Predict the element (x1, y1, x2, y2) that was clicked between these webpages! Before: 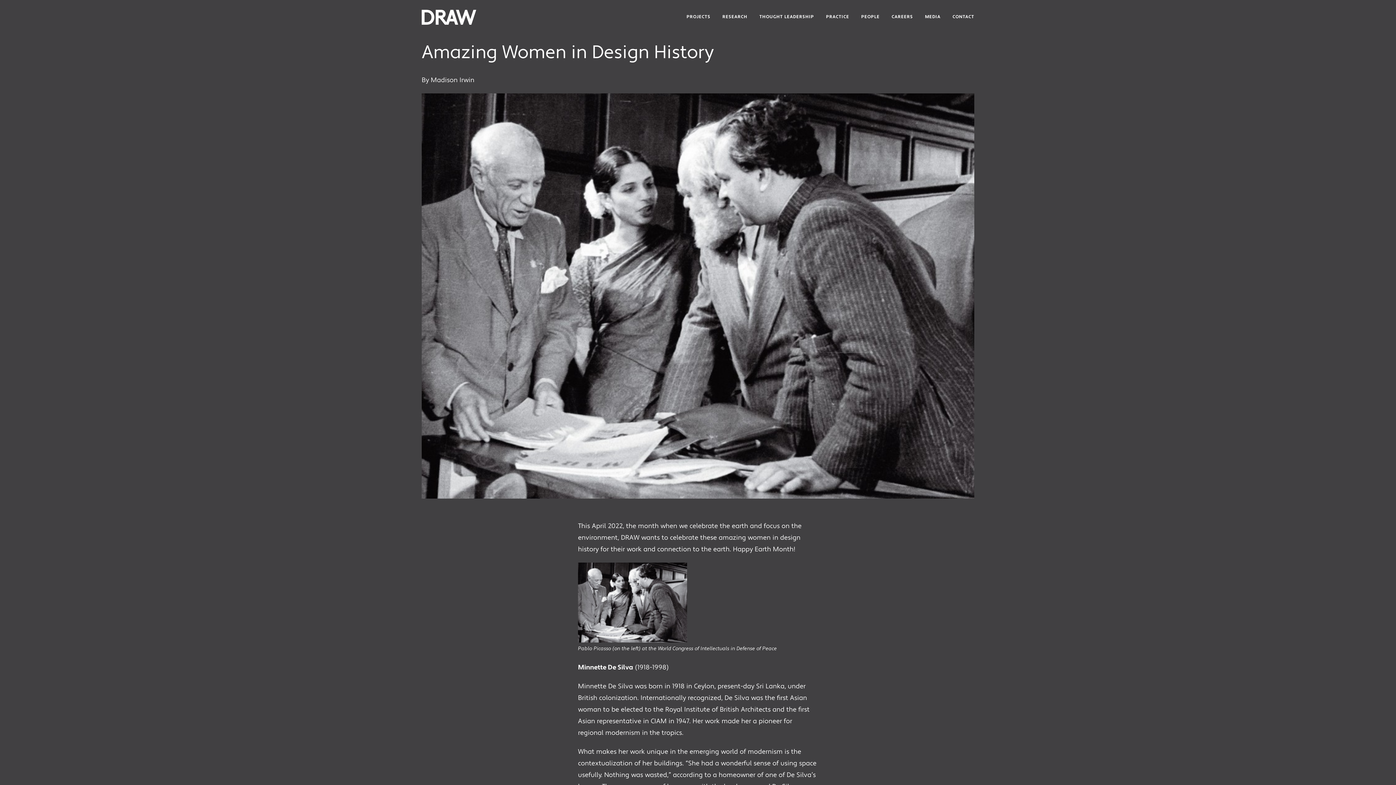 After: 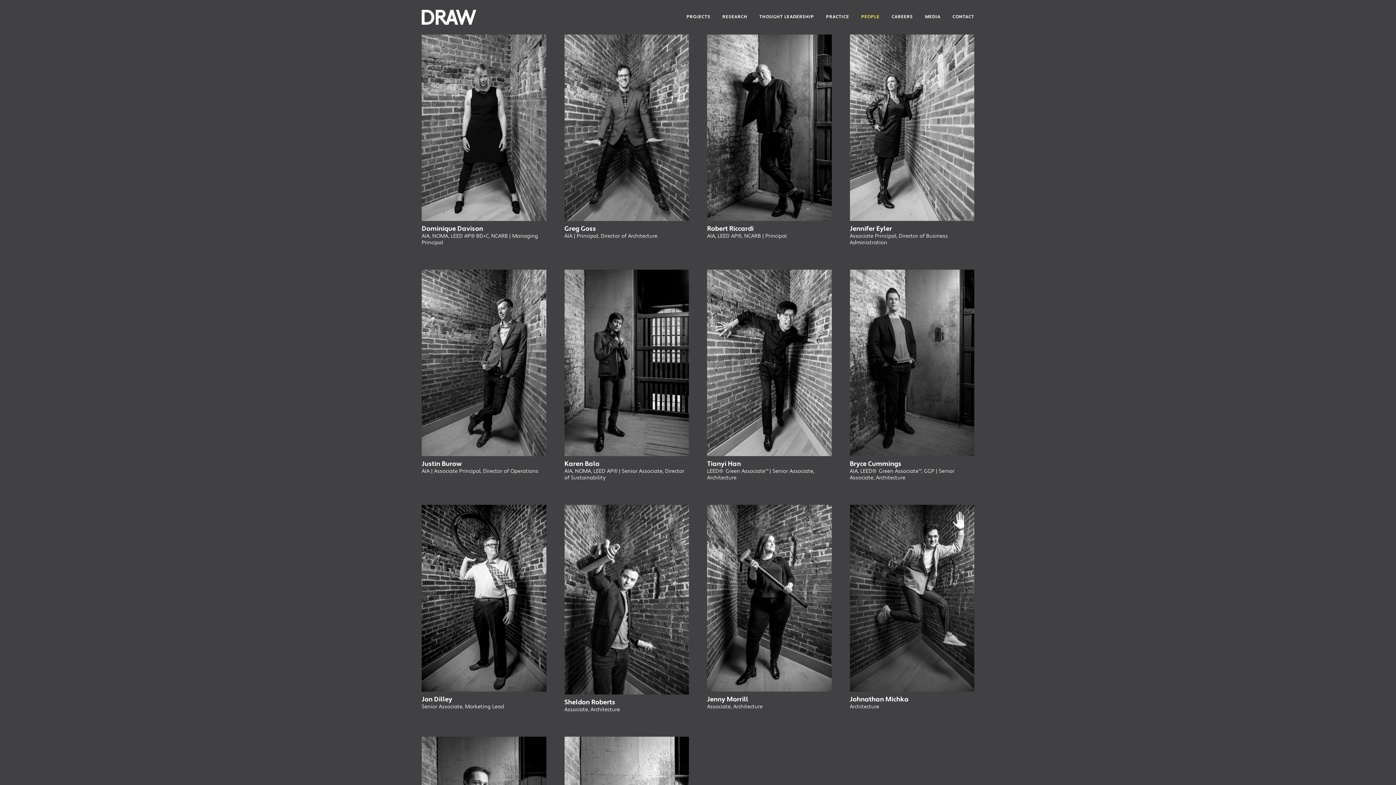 Action: label: PEOPLE bbox: (855, 9, 885, 24)